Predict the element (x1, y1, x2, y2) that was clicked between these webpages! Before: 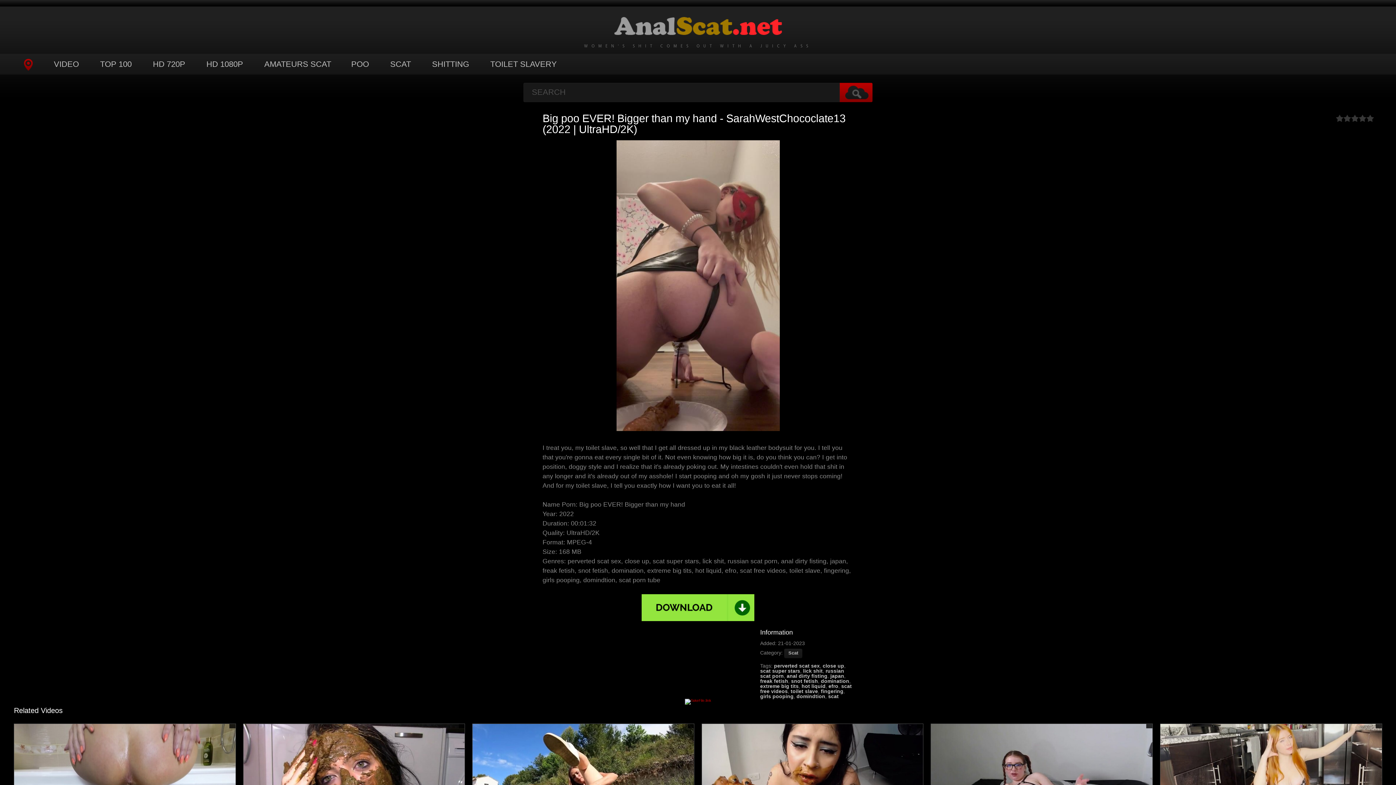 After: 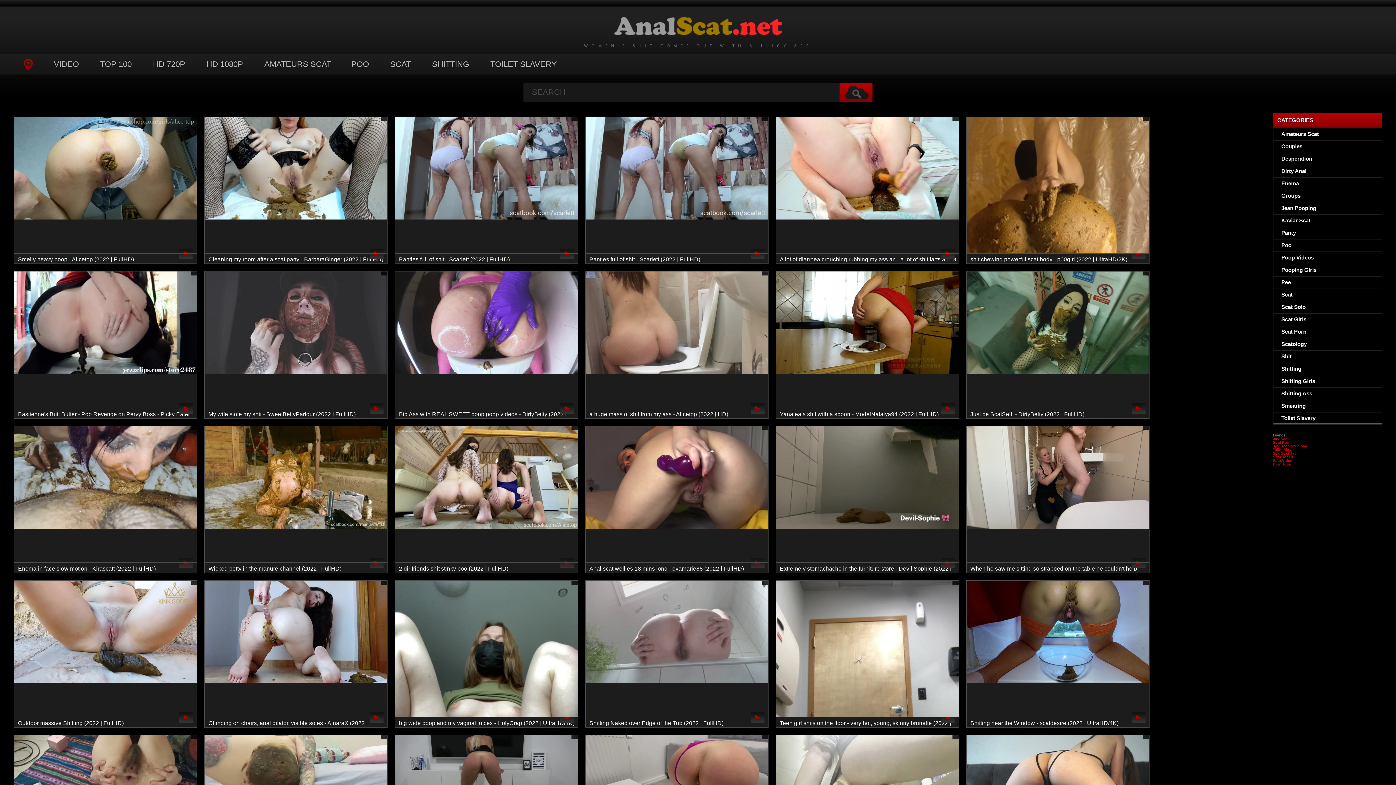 Action: bbox: (259, 53, 336, 74) label: AMATEURS SCAT